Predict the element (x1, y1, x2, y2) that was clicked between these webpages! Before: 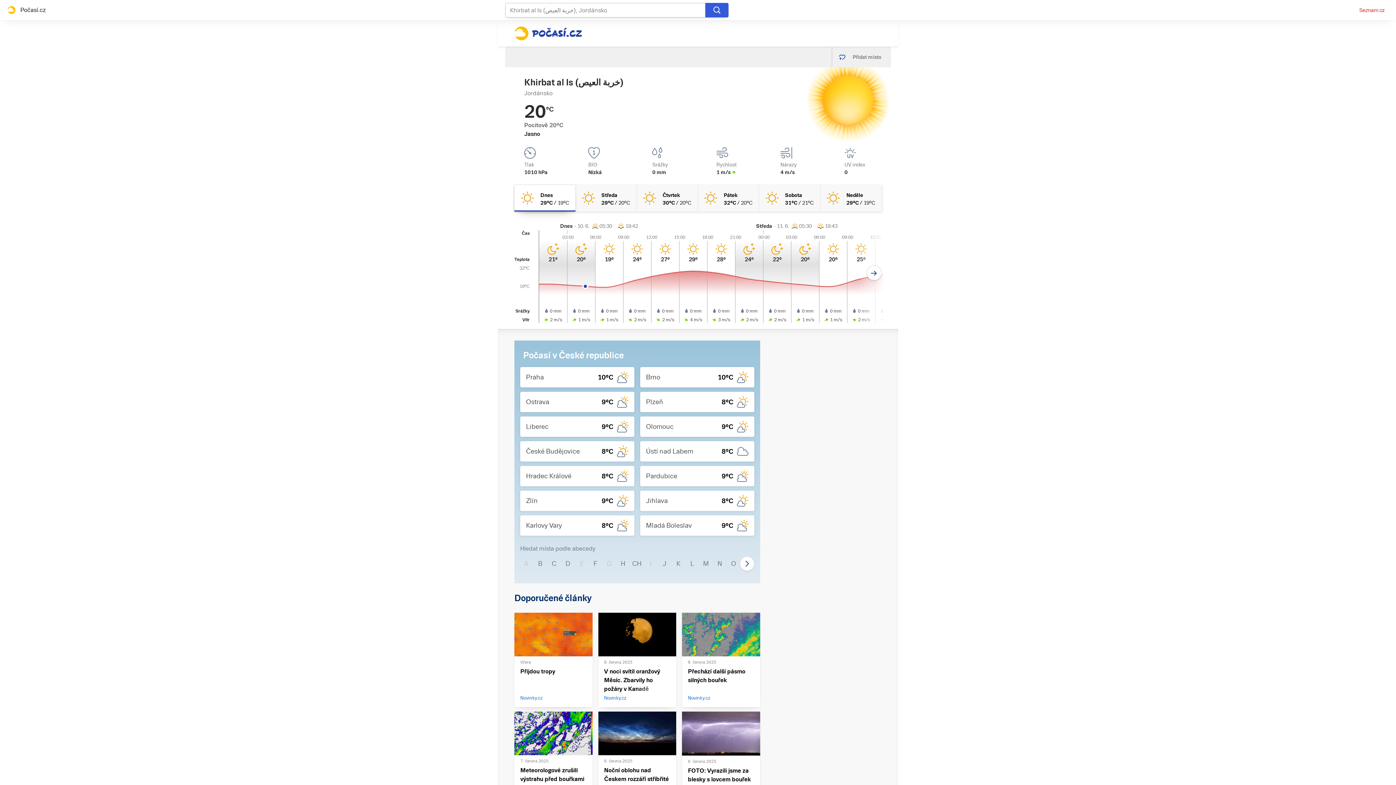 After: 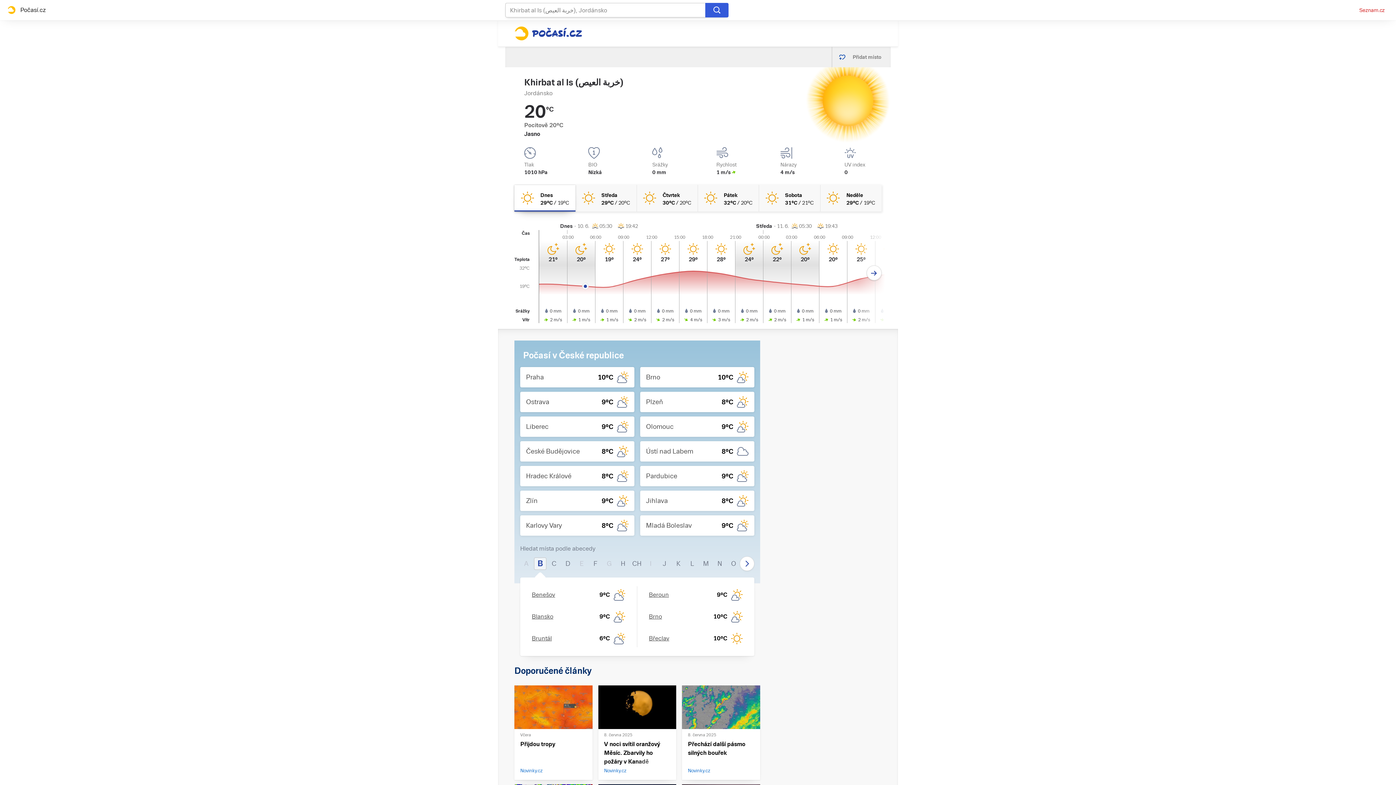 Action: label: B bbox: (534, 557, 546, 570)